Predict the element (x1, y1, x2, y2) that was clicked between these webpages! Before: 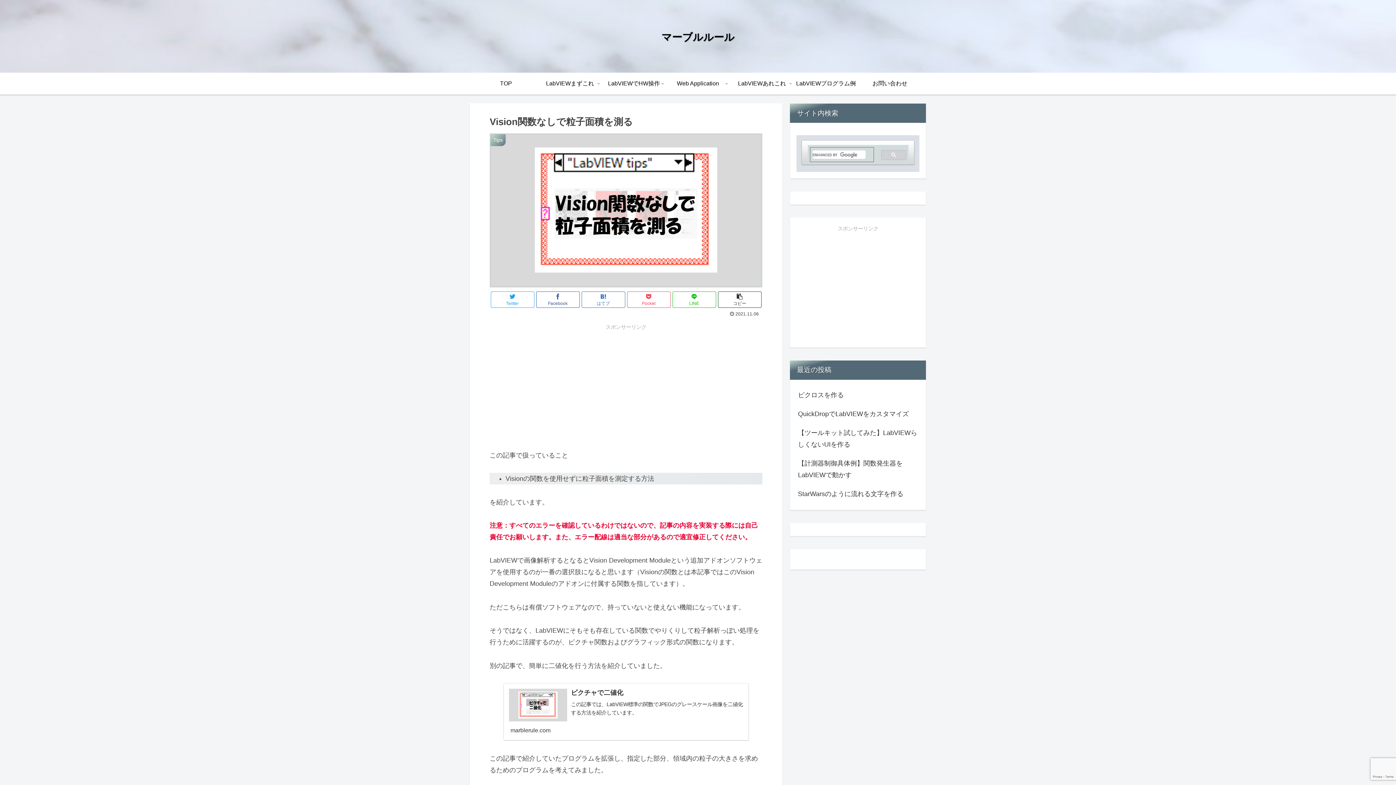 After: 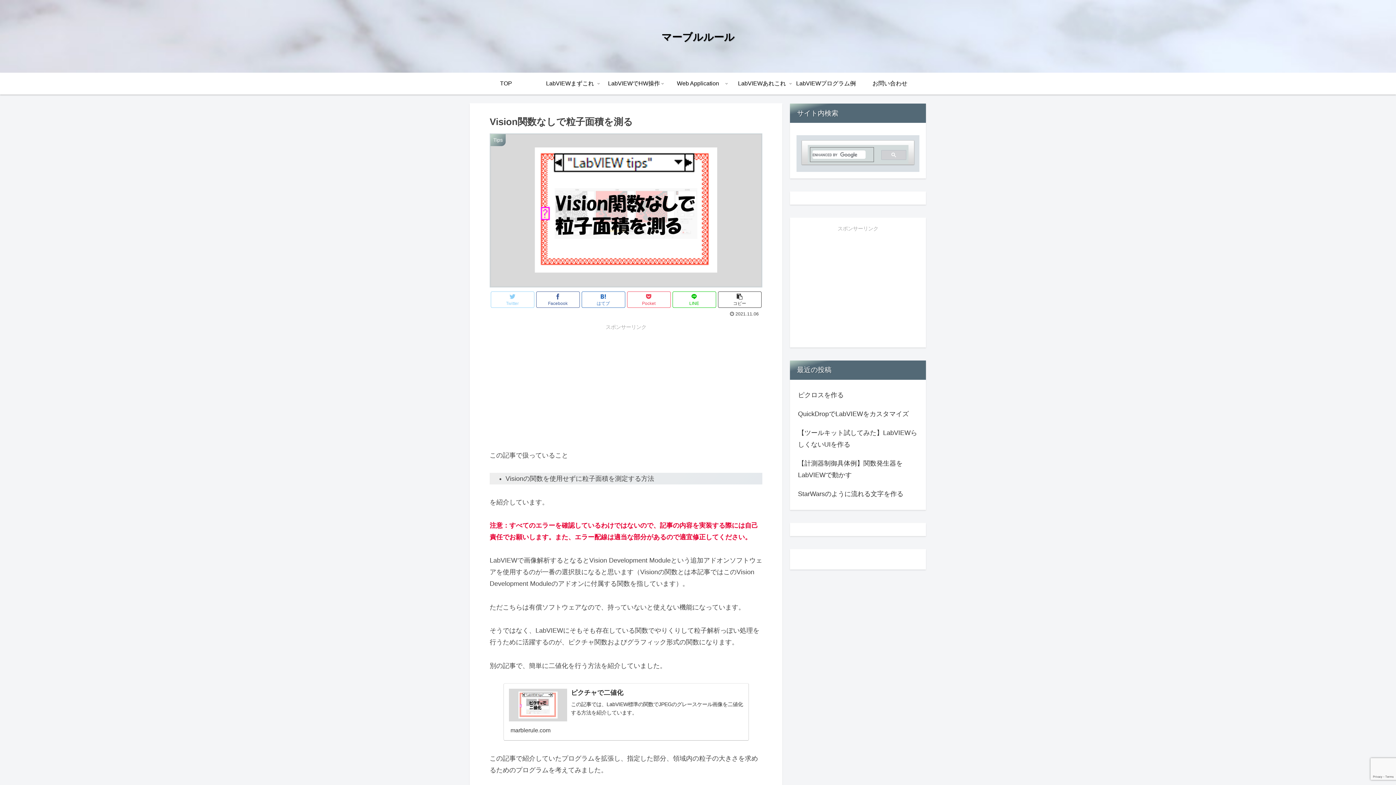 Action: bbox: (490, 291, 534, 307) label: Twitter